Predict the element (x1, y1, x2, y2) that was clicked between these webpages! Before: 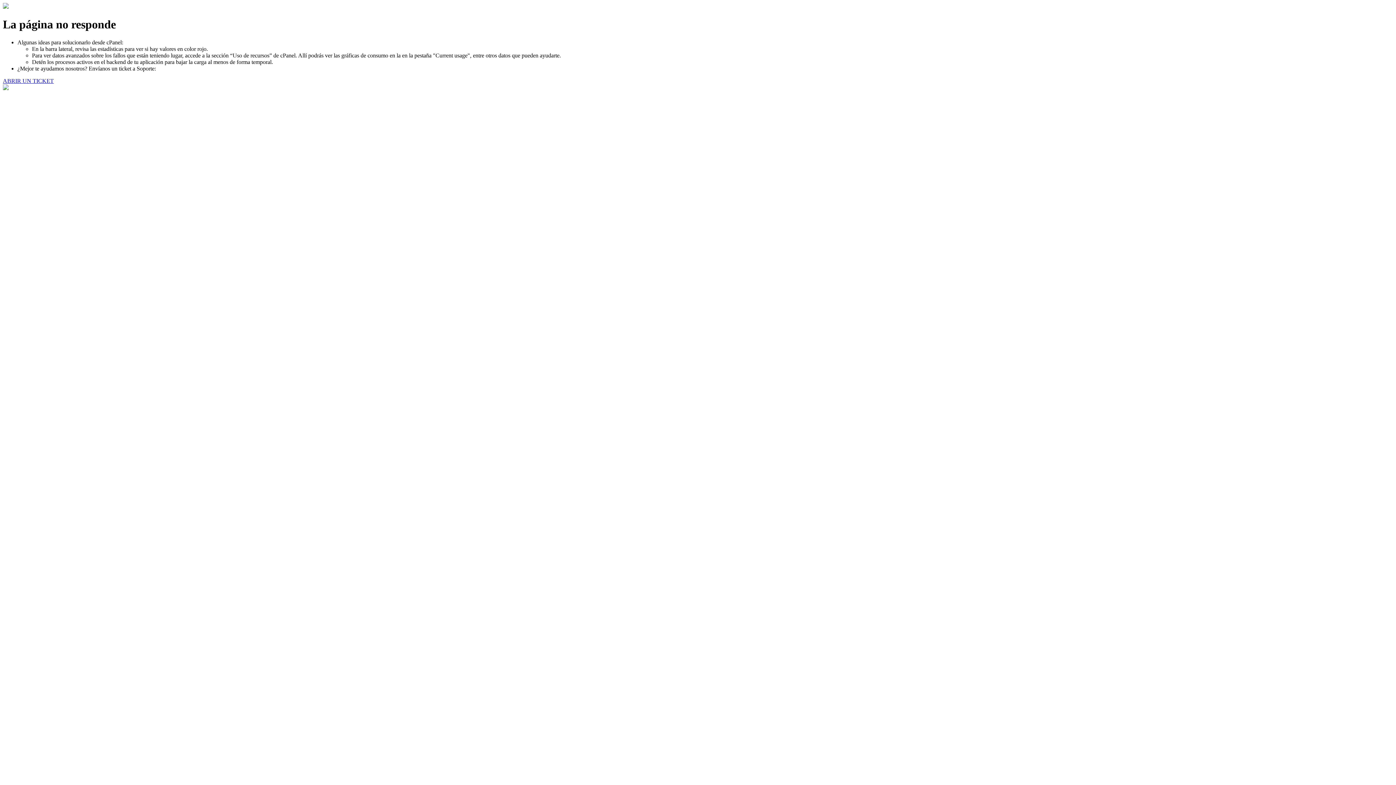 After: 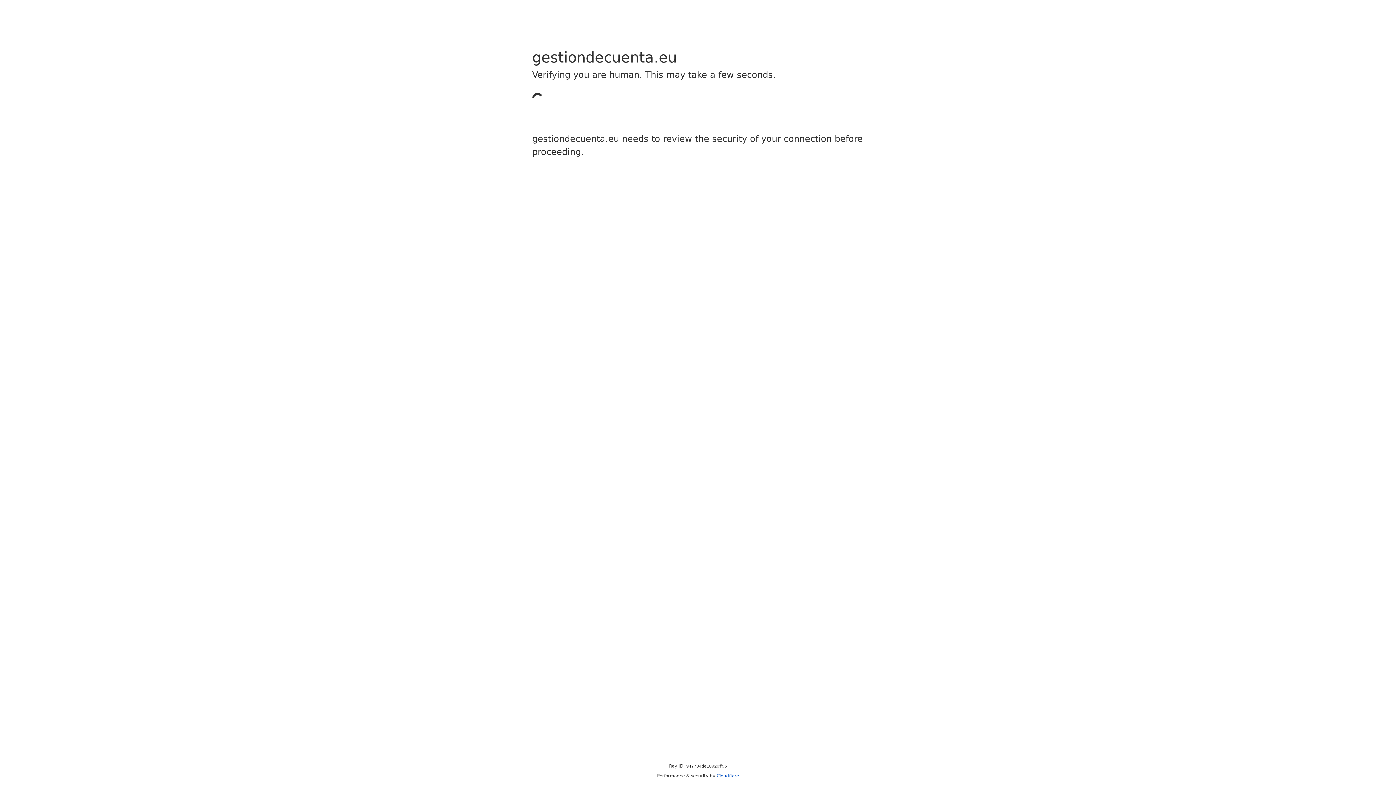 Action: label: ABRIR UN TICKET bbox: (2, 77, 53, 83)